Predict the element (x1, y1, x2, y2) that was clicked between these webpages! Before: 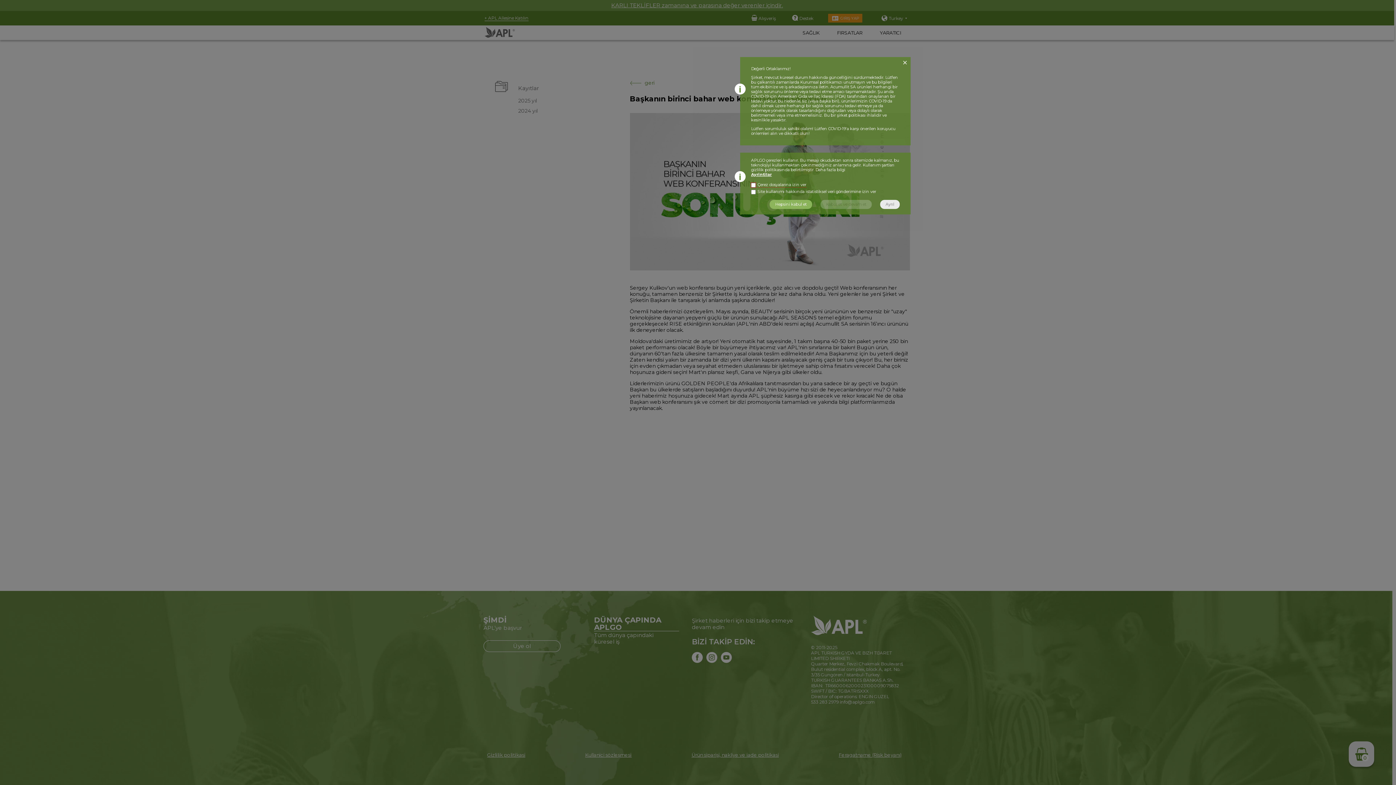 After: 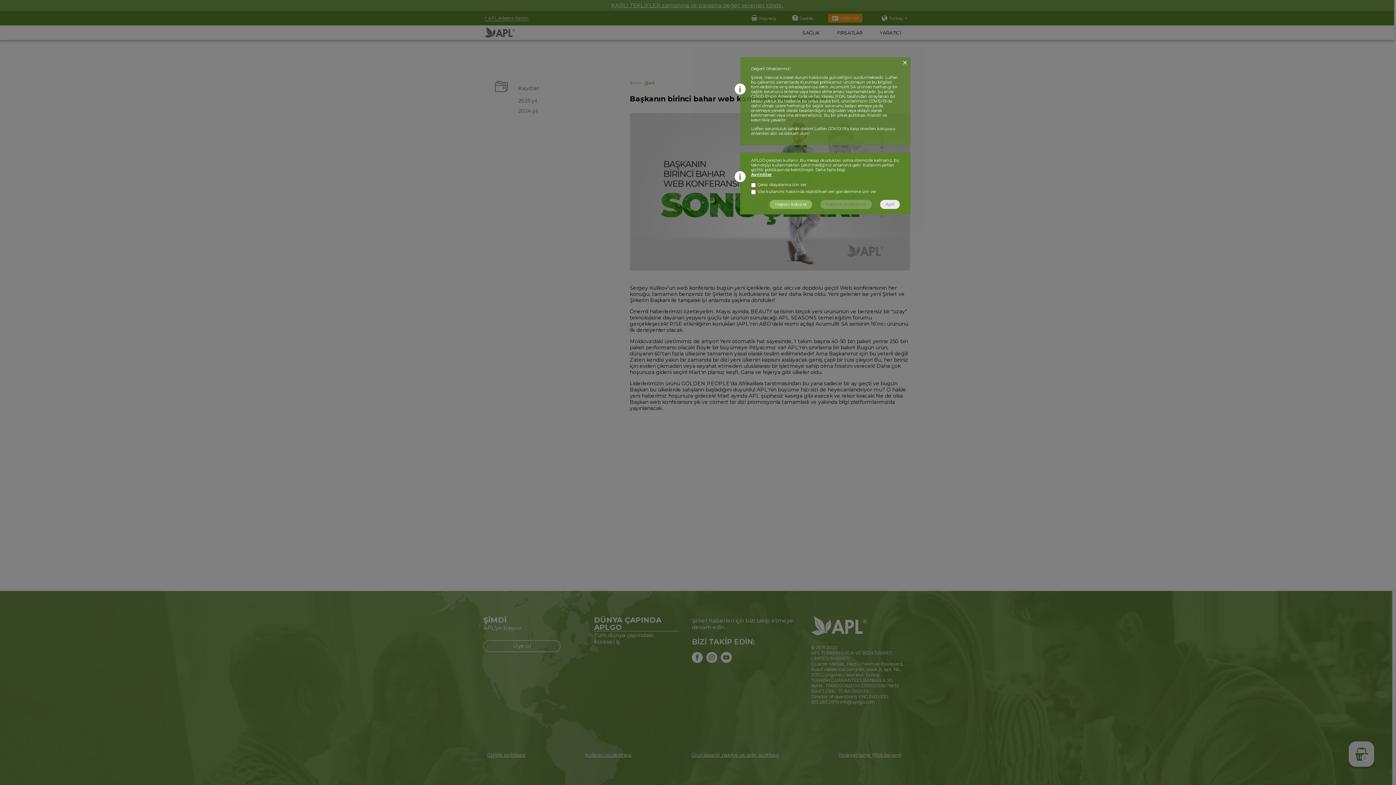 Action: label: Ayrintilar bbox: (751, 172, 772, 177)